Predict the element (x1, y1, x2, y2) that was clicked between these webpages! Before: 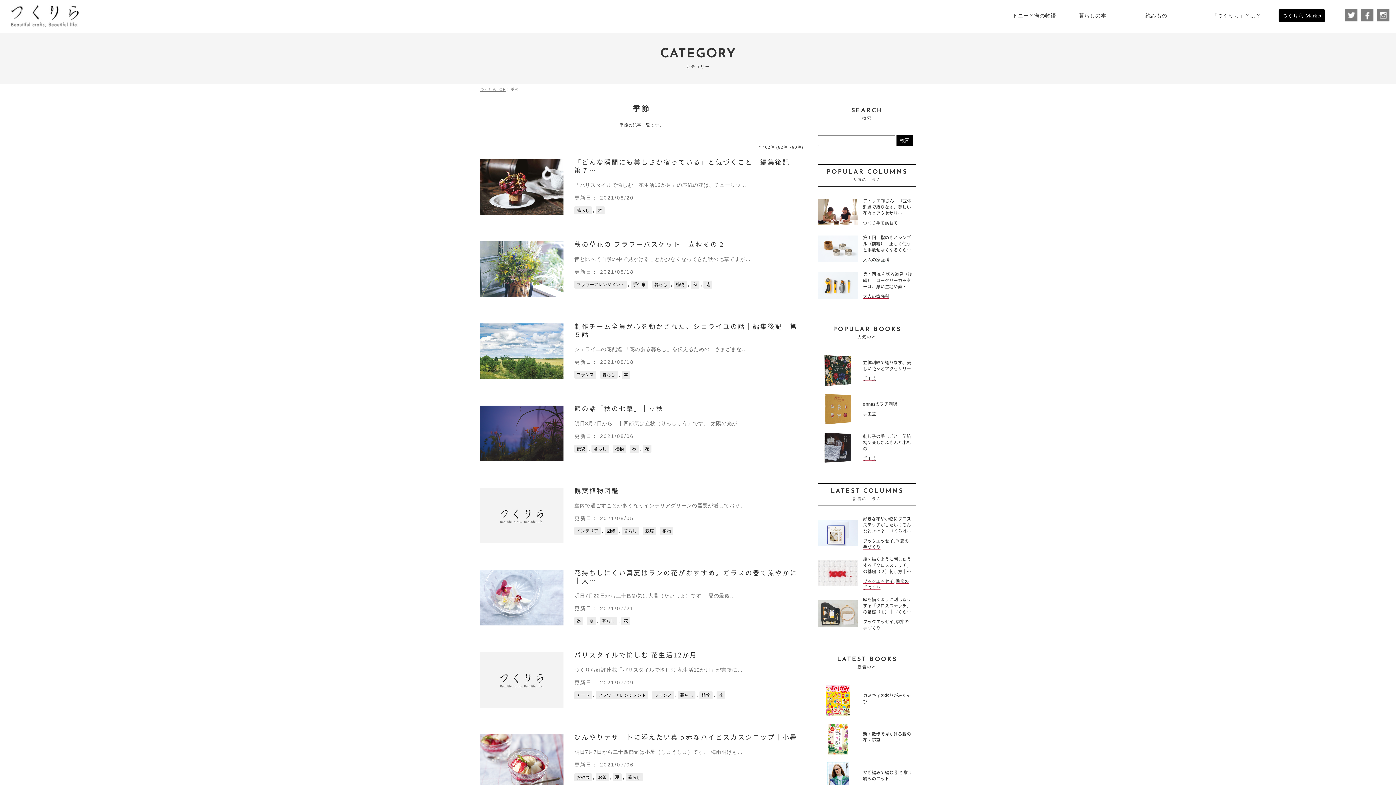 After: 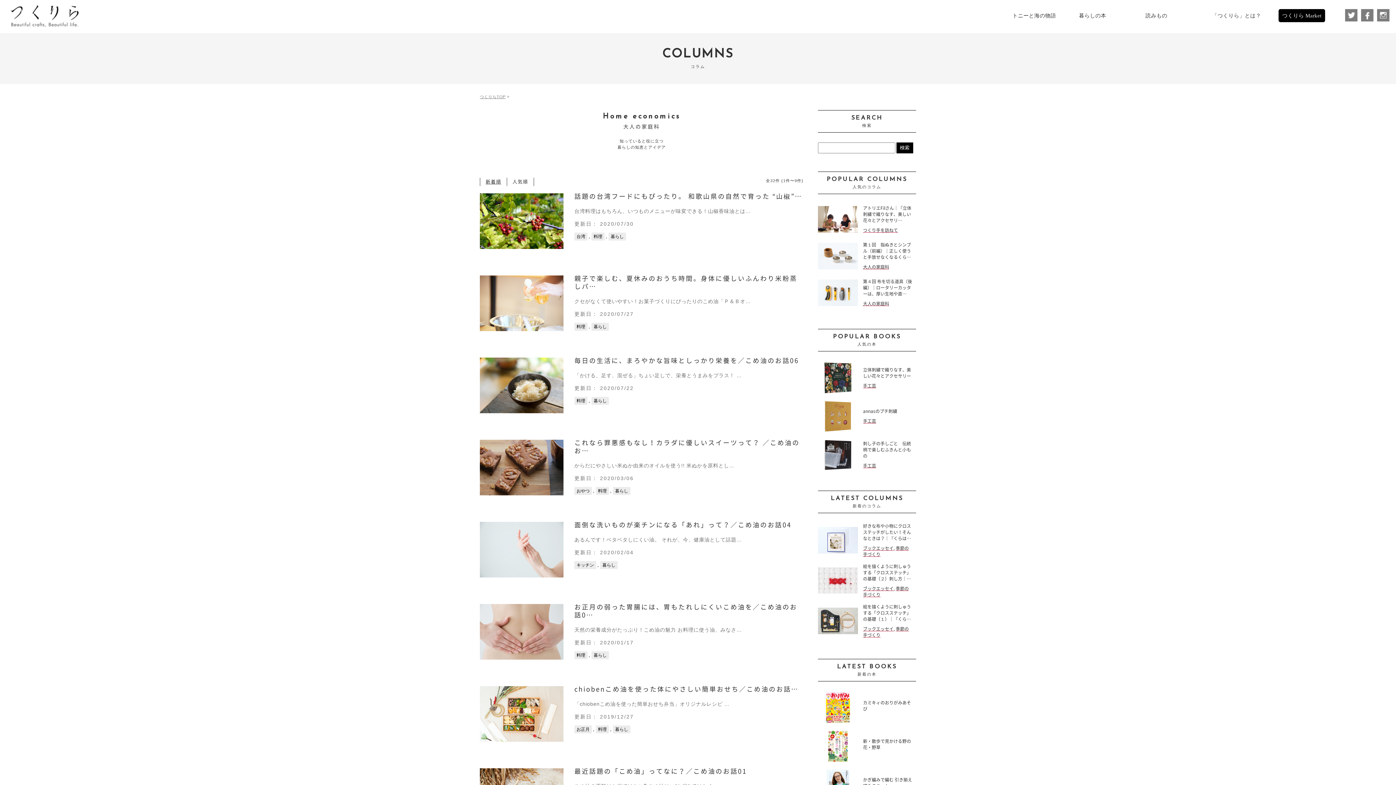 Action: label: 大人の家庭科 bbox: (863, 294, 889, 298)